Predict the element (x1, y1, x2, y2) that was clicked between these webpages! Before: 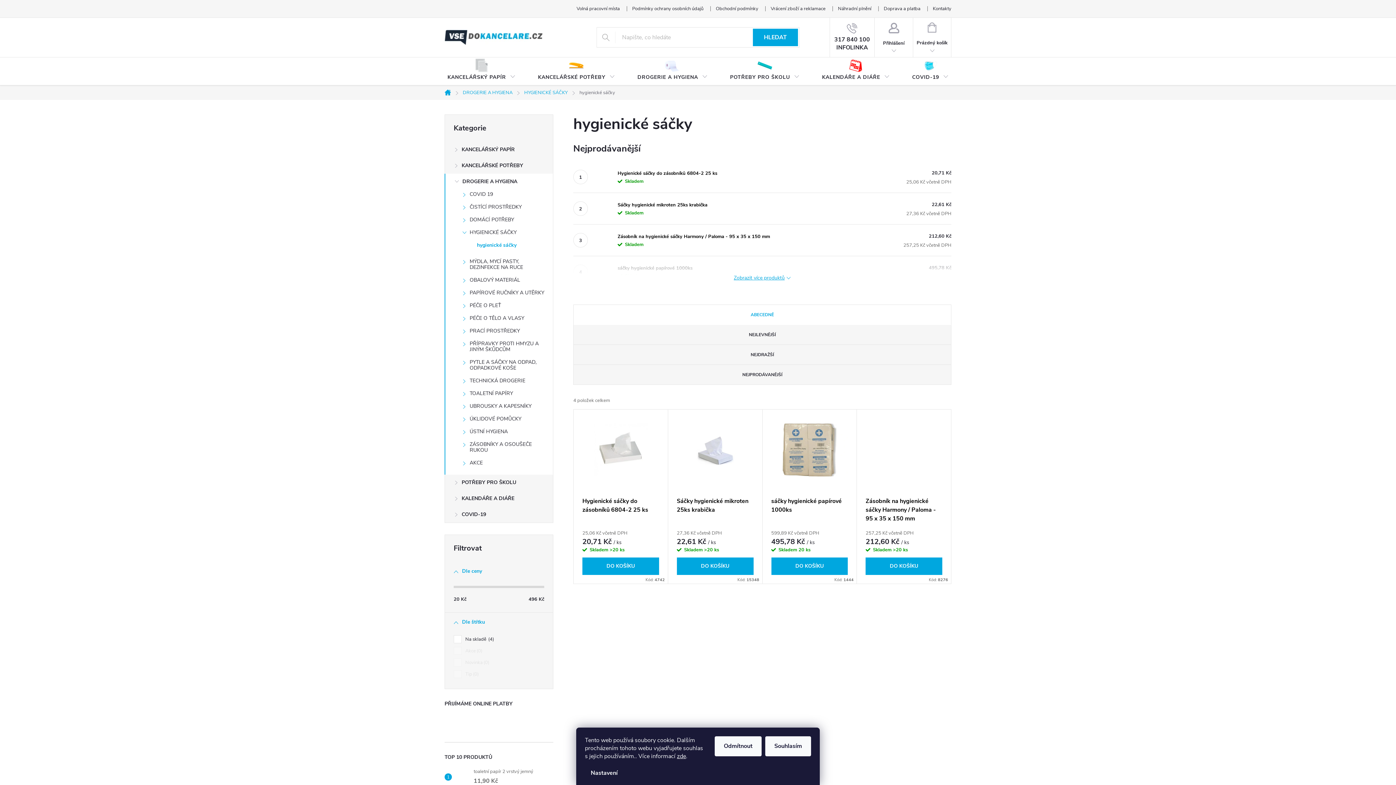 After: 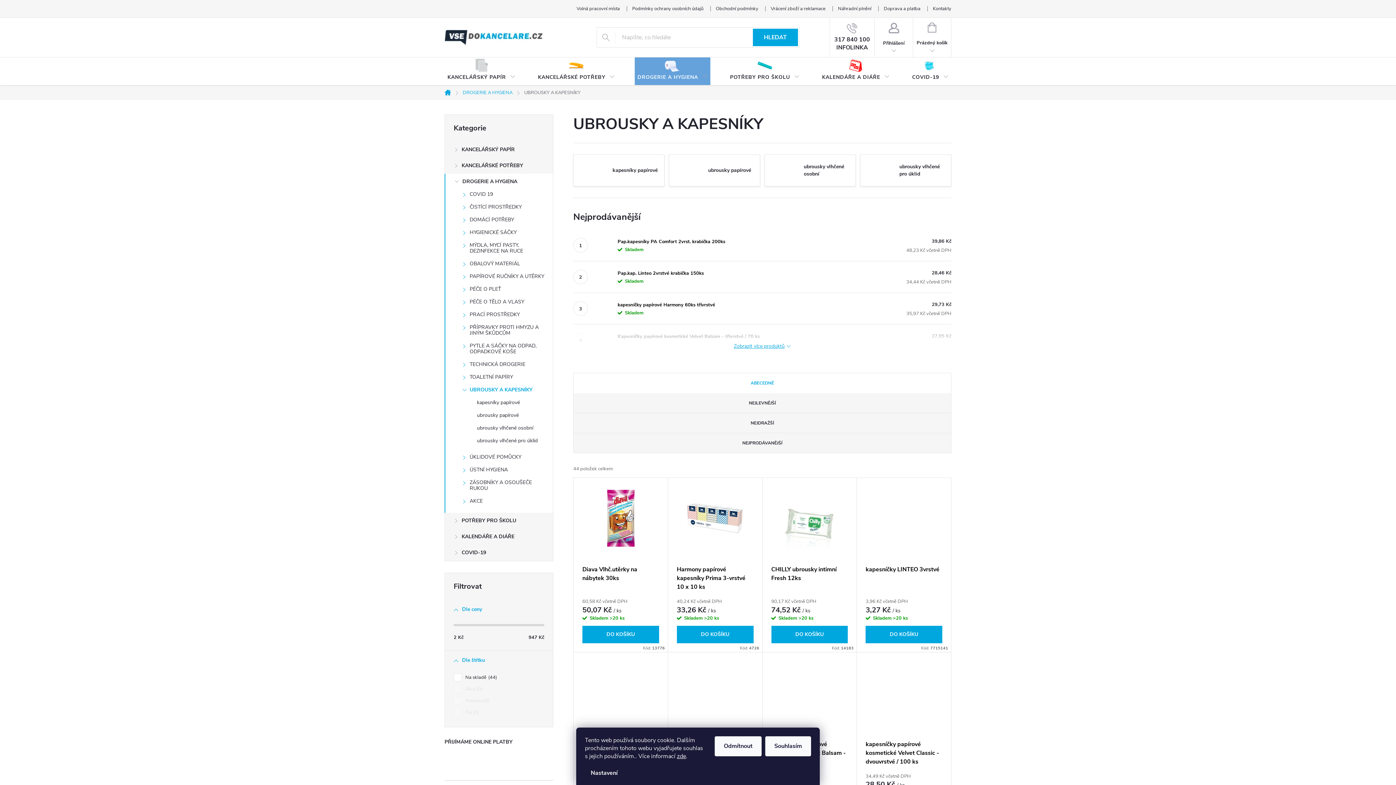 Action: bbox: (445, 401, 553, 414) label: UBROUSKY A KAPESNÍKY
 